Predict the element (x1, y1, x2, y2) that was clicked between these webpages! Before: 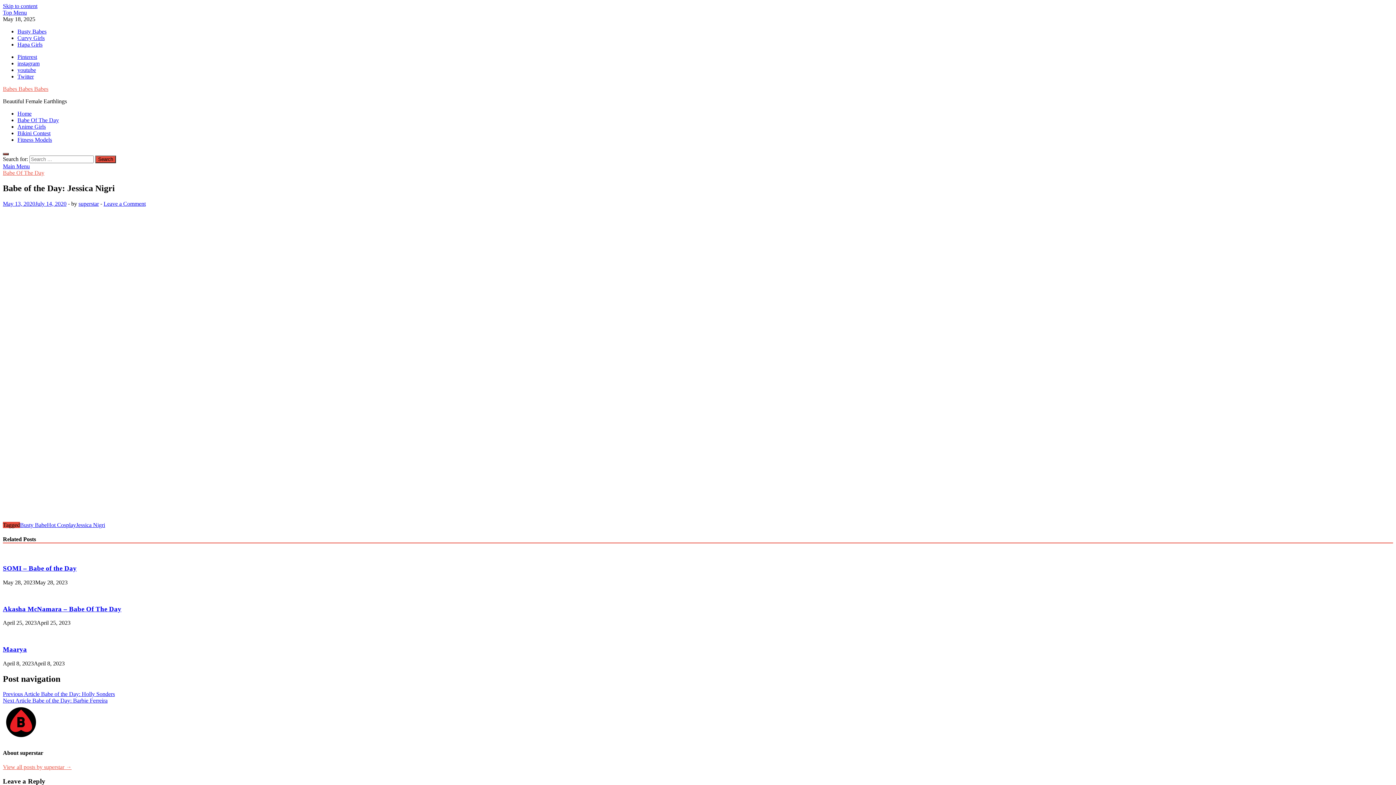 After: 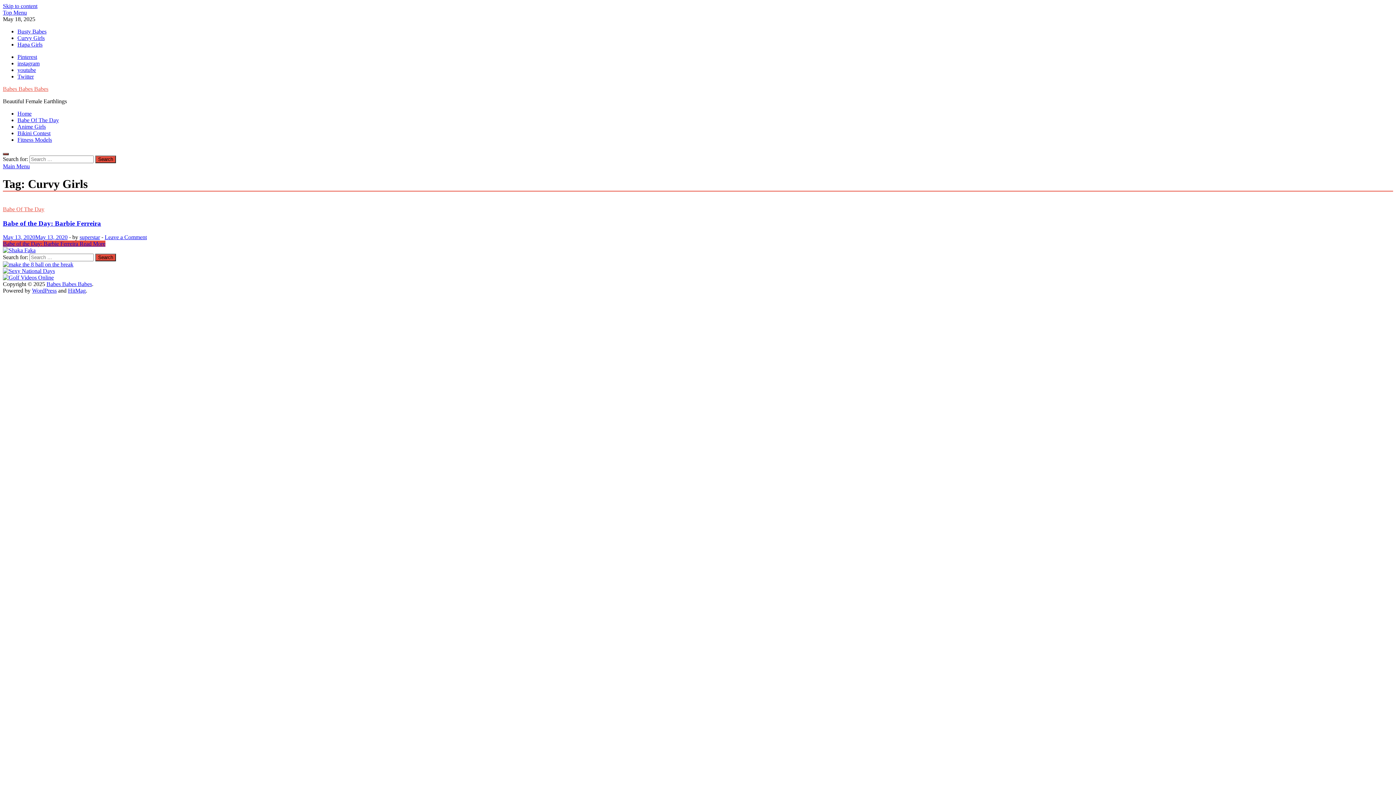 Action: bbox: (17, 34, 44, 41) label: Curvy Girls